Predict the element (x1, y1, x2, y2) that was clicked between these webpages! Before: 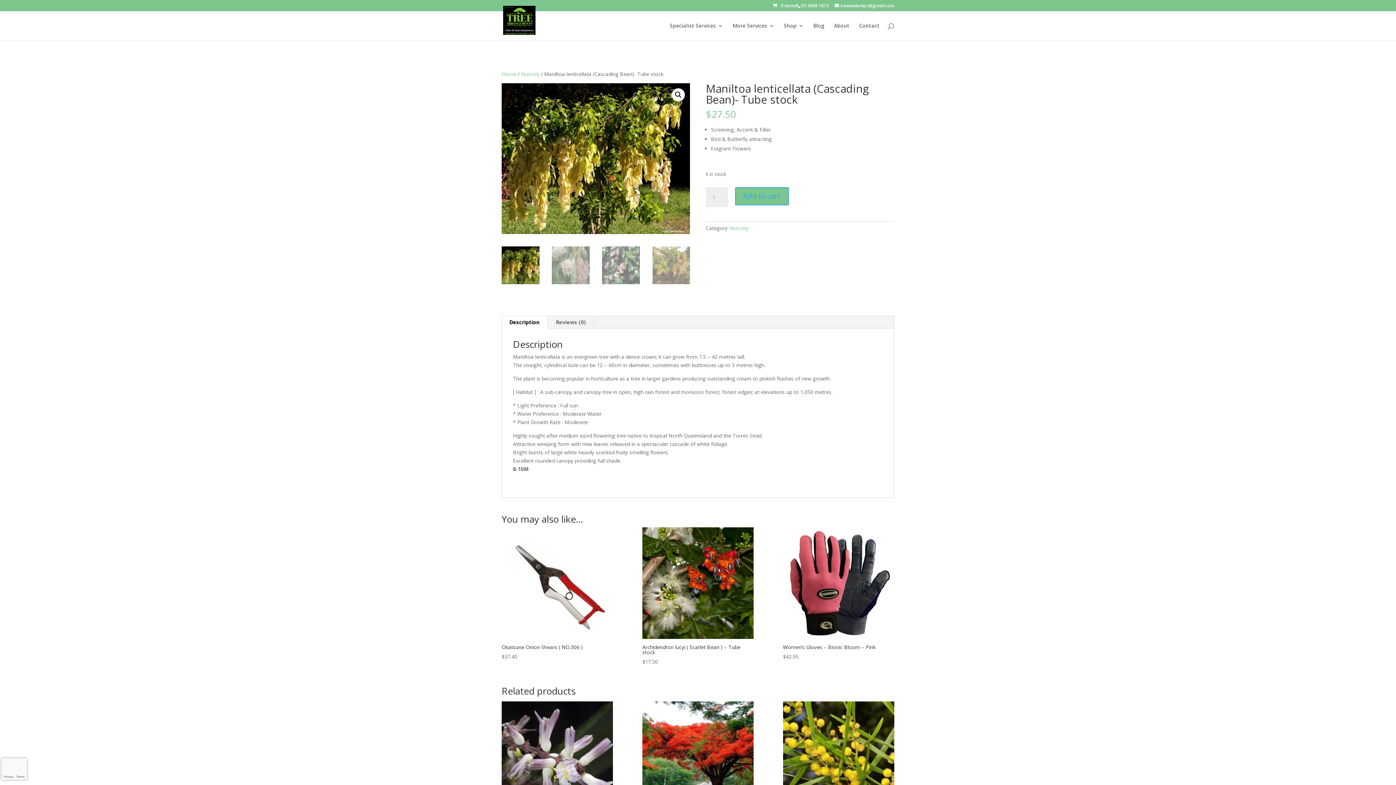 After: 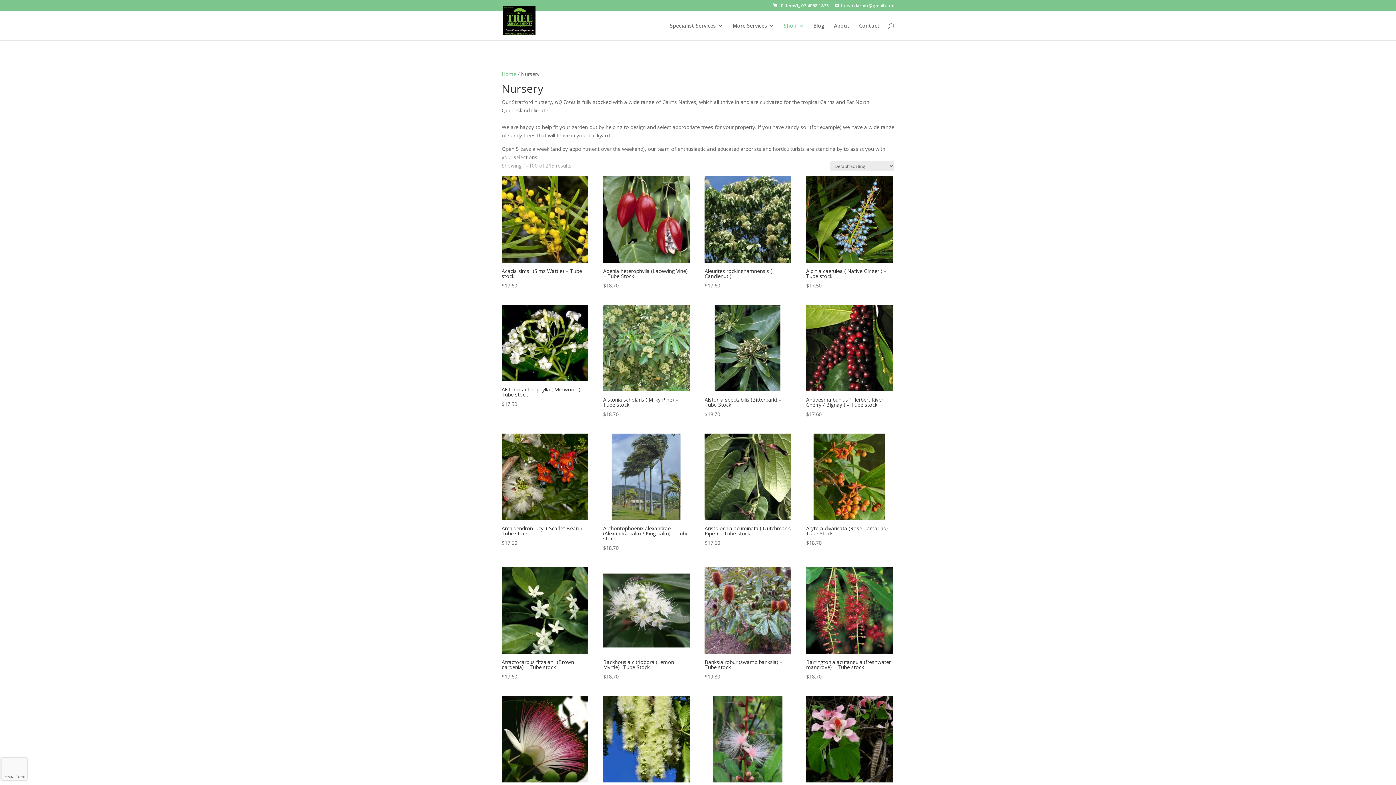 Action: label: Nursery bbox: (730, 224, 748, 231)